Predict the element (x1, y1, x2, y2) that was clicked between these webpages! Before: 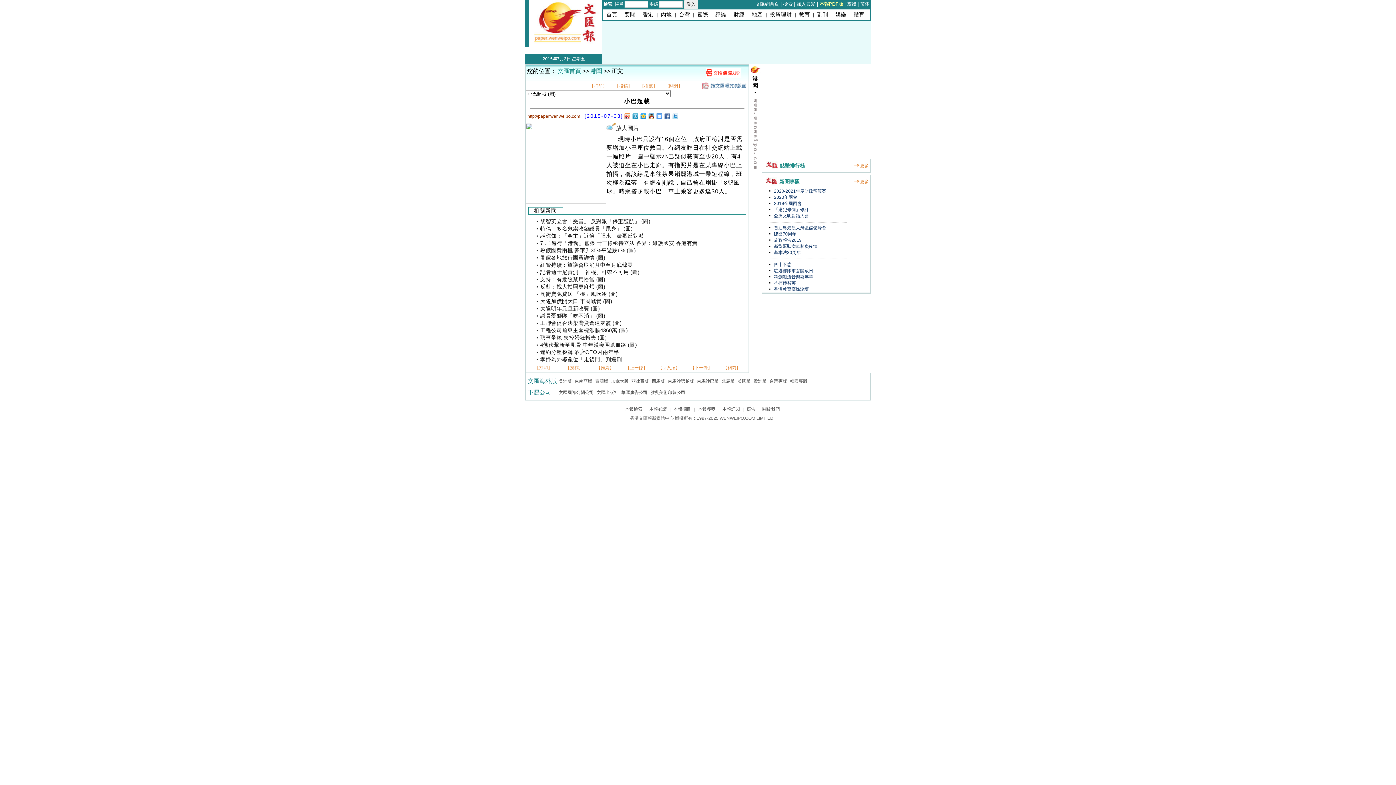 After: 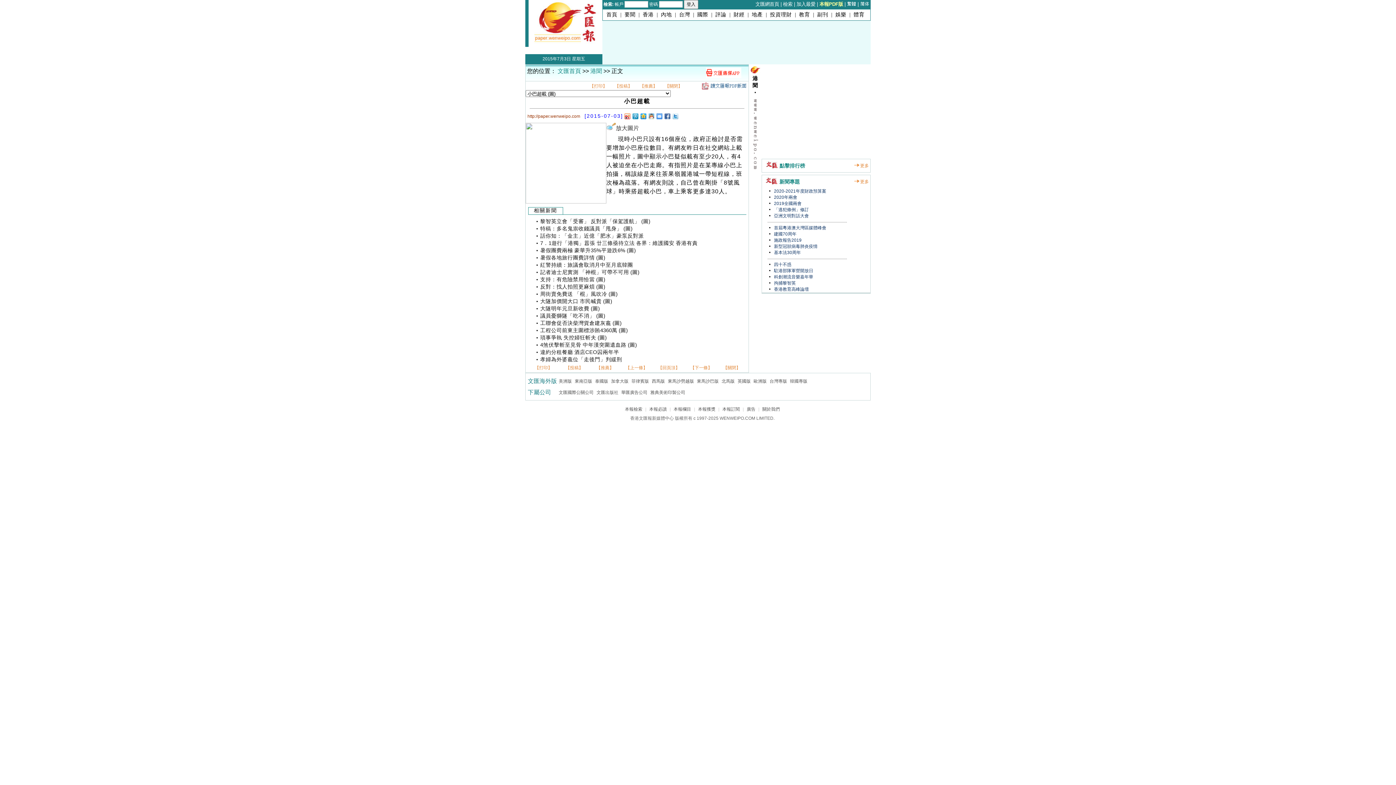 Action: bbox: (647, 111, 655, 120)